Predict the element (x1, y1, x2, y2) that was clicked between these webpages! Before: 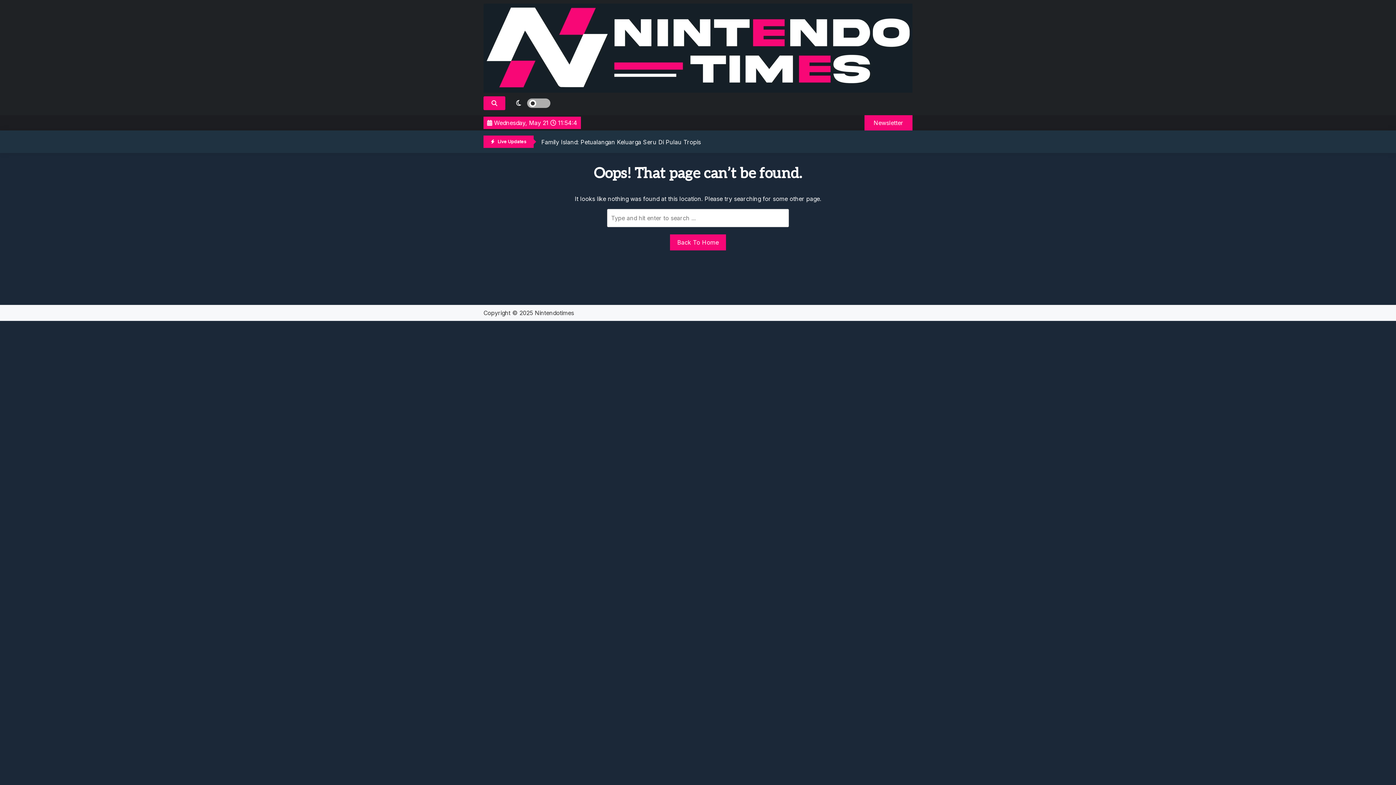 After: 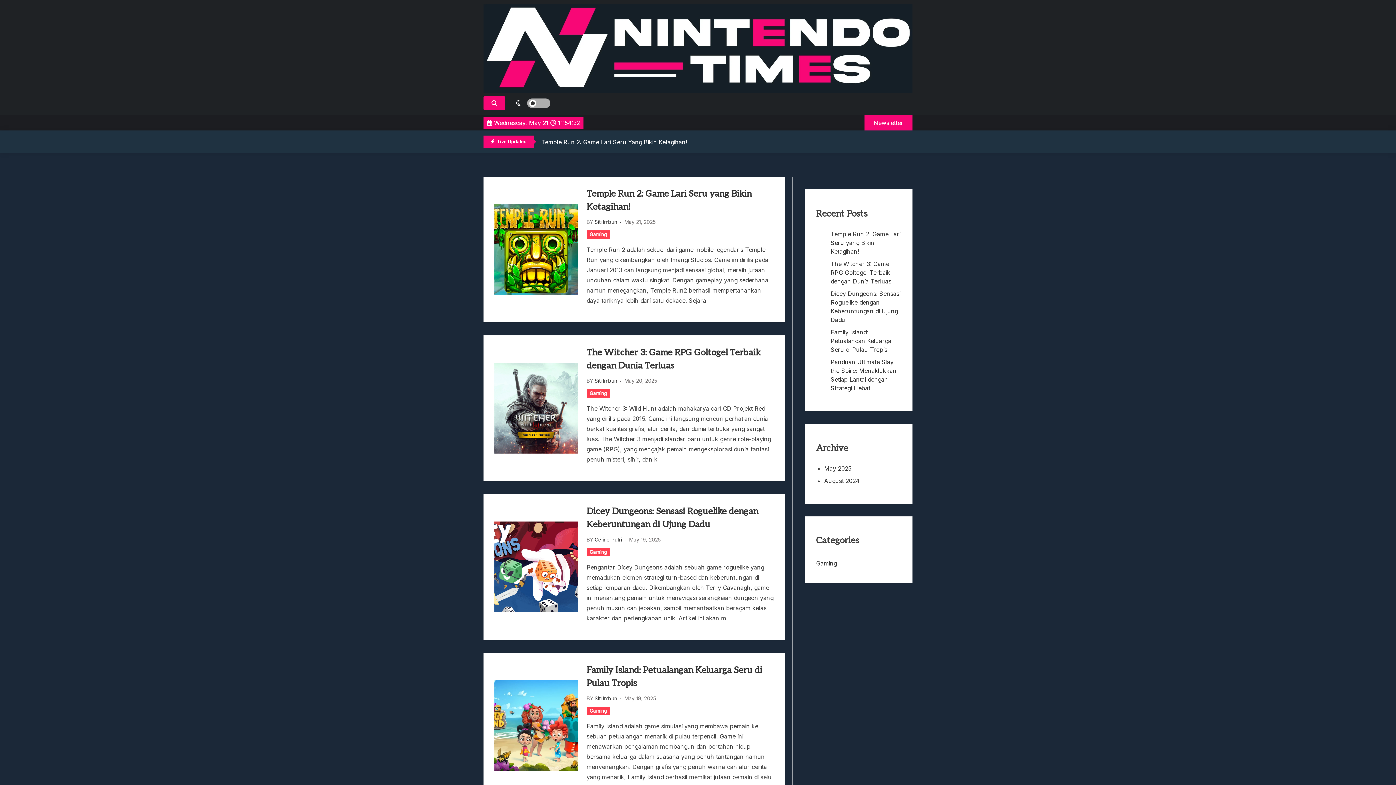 Action: bbox: (534, 309, 574, 316) label: Nintendotimes